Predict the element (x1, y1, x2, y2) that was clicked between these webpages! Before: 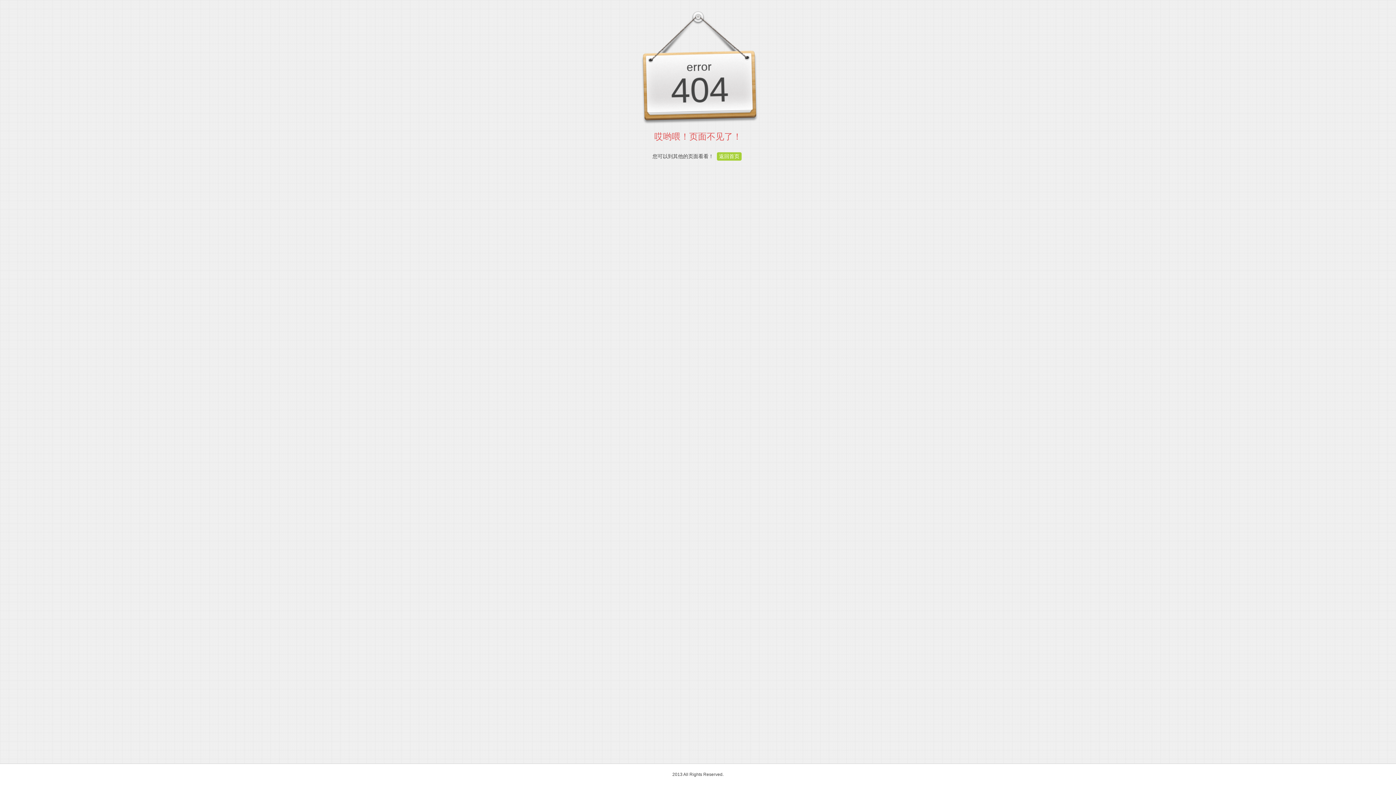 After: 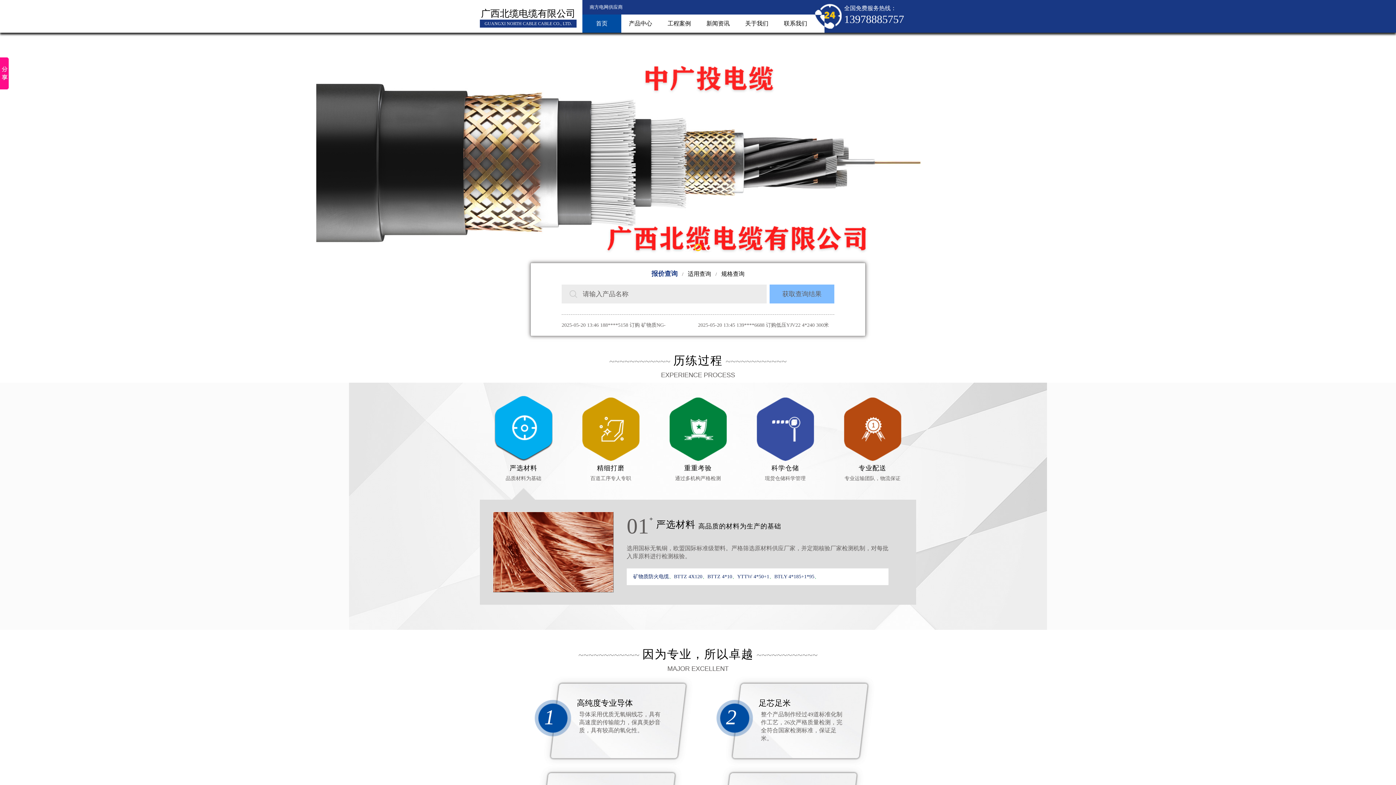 Action: label: 返回首页 bbox: (717, 152, 741, 160)